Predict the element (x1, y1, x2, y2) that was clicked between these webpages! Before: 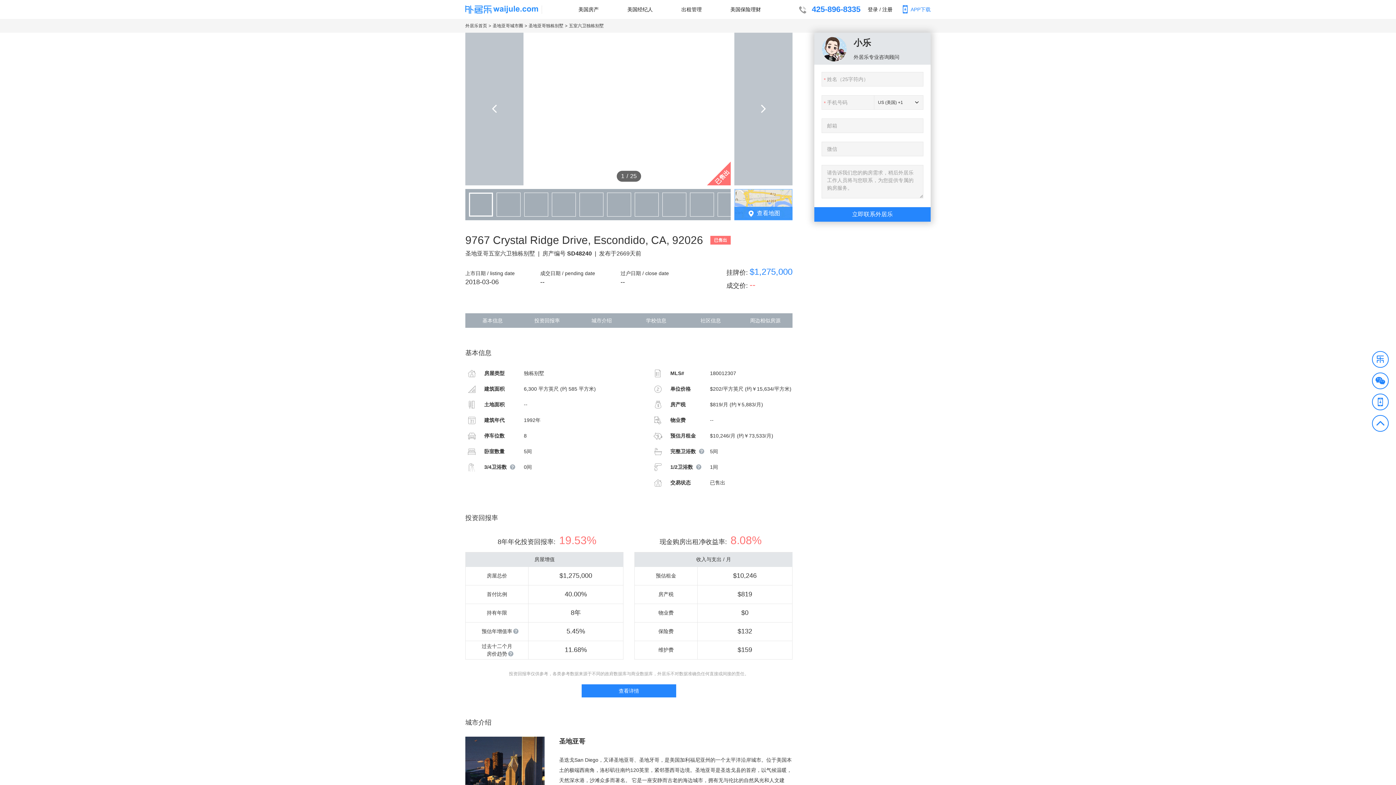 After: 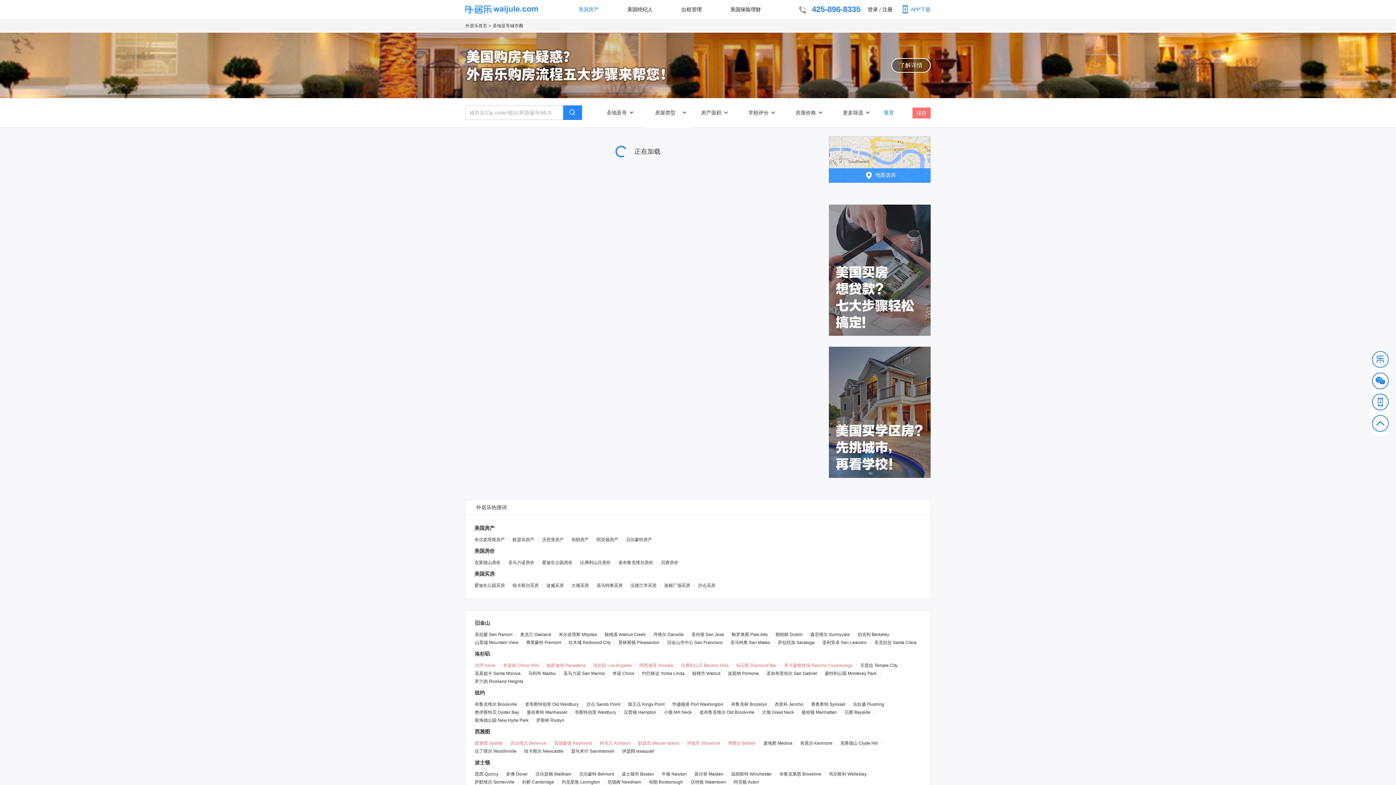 Action: label: 圣地亚哥城市圈 bbox: (492, 23, 523, 28)